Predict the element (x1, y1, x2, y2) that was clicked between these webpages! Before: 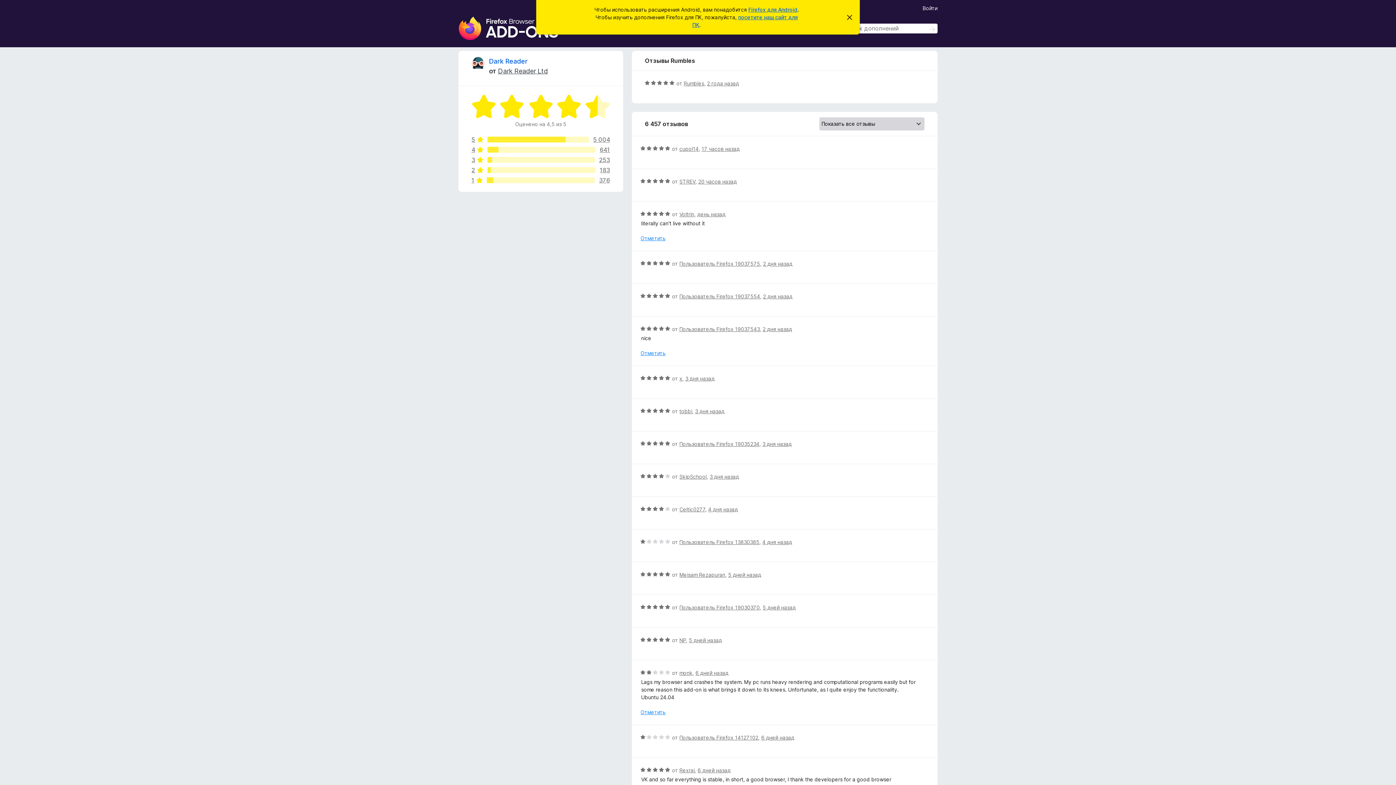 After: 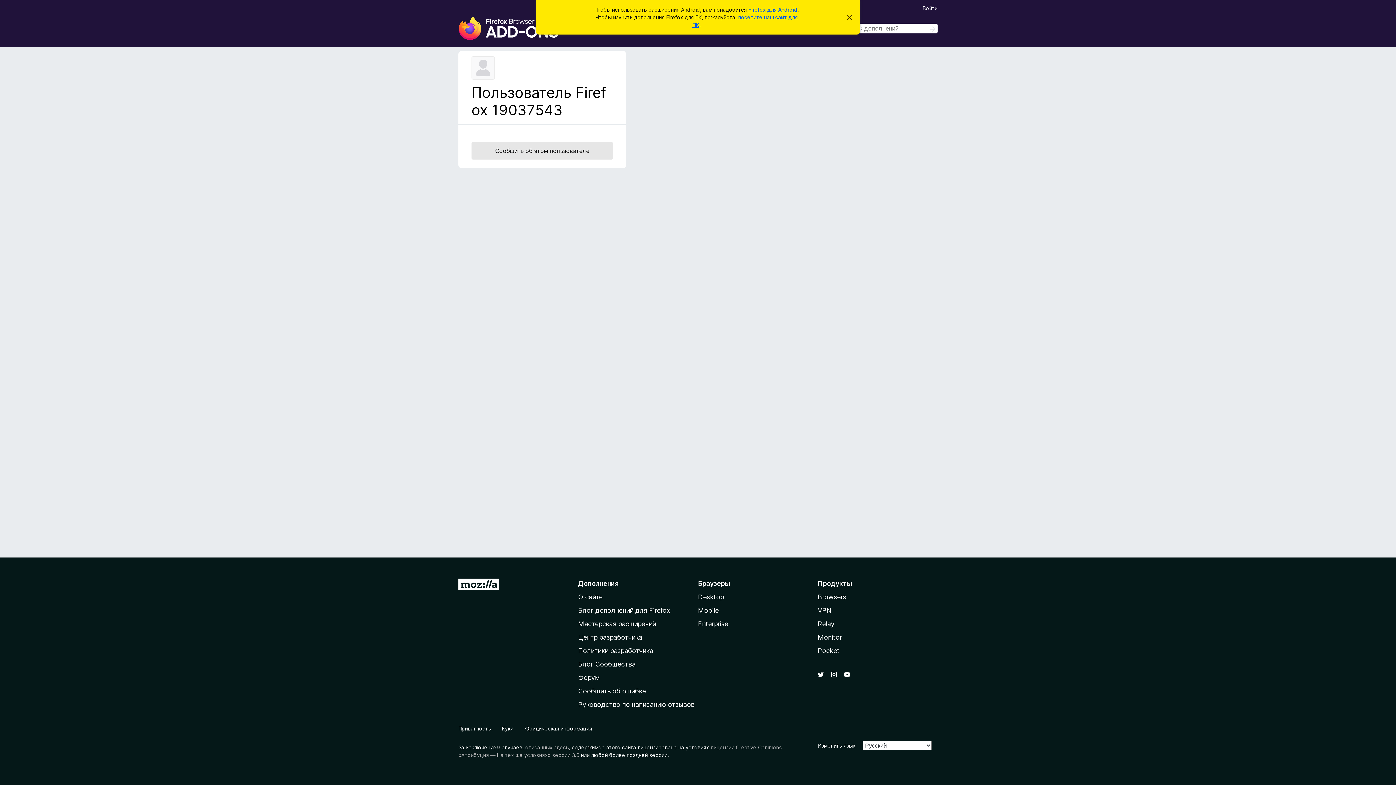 Action: bbox: (679, 326, 759, 332) label: Пользователь Firefox 19037543